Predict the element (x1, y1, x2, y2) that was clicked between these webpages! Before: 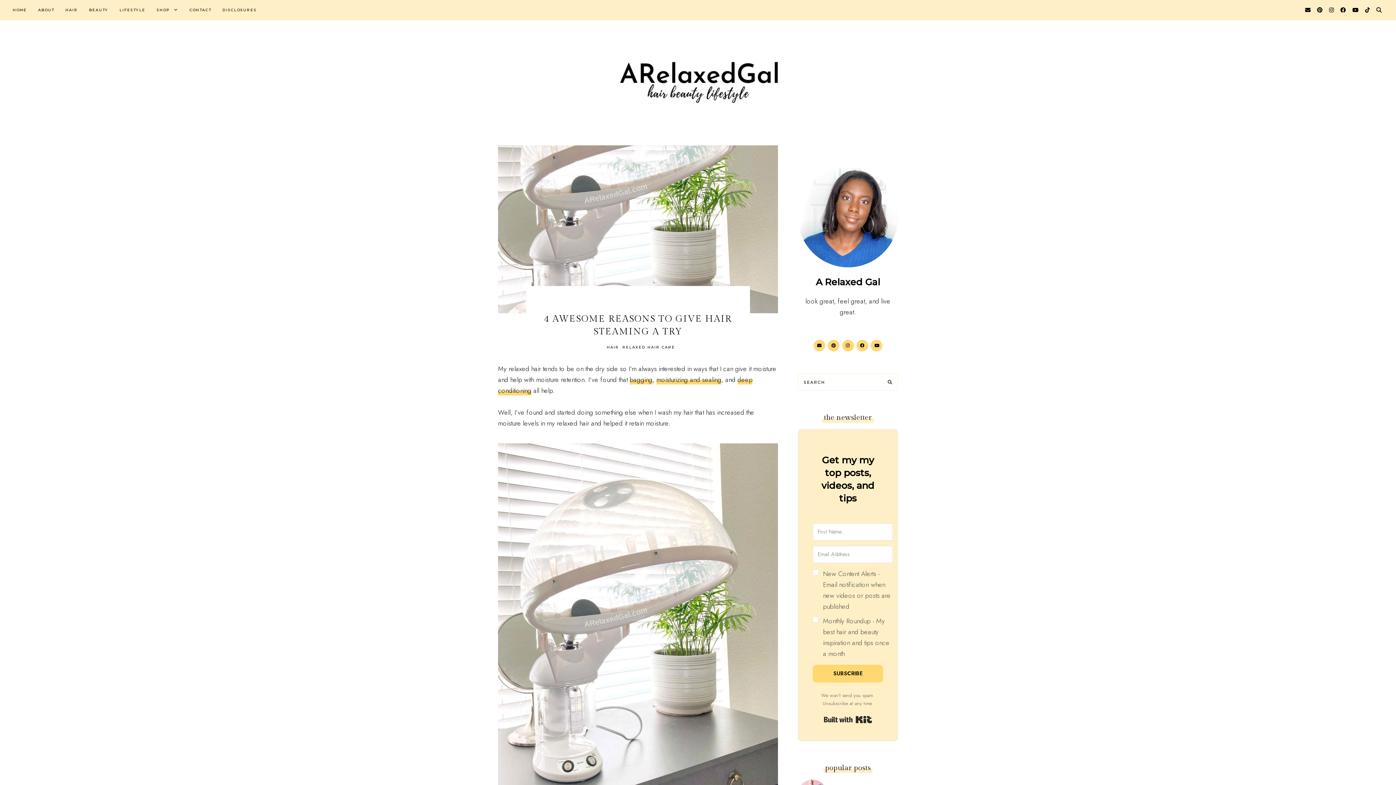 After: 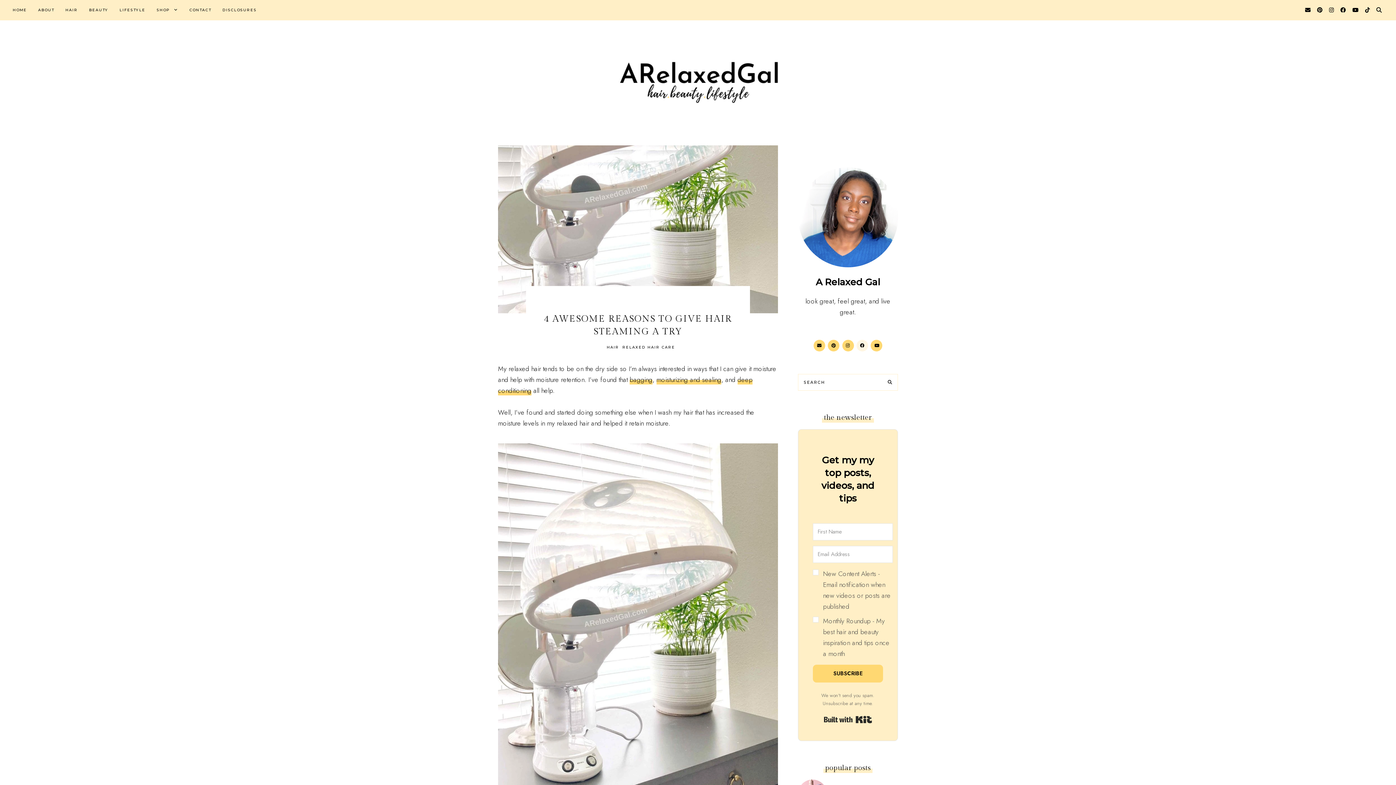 Action: bbox: (856, 340, 868, 351)